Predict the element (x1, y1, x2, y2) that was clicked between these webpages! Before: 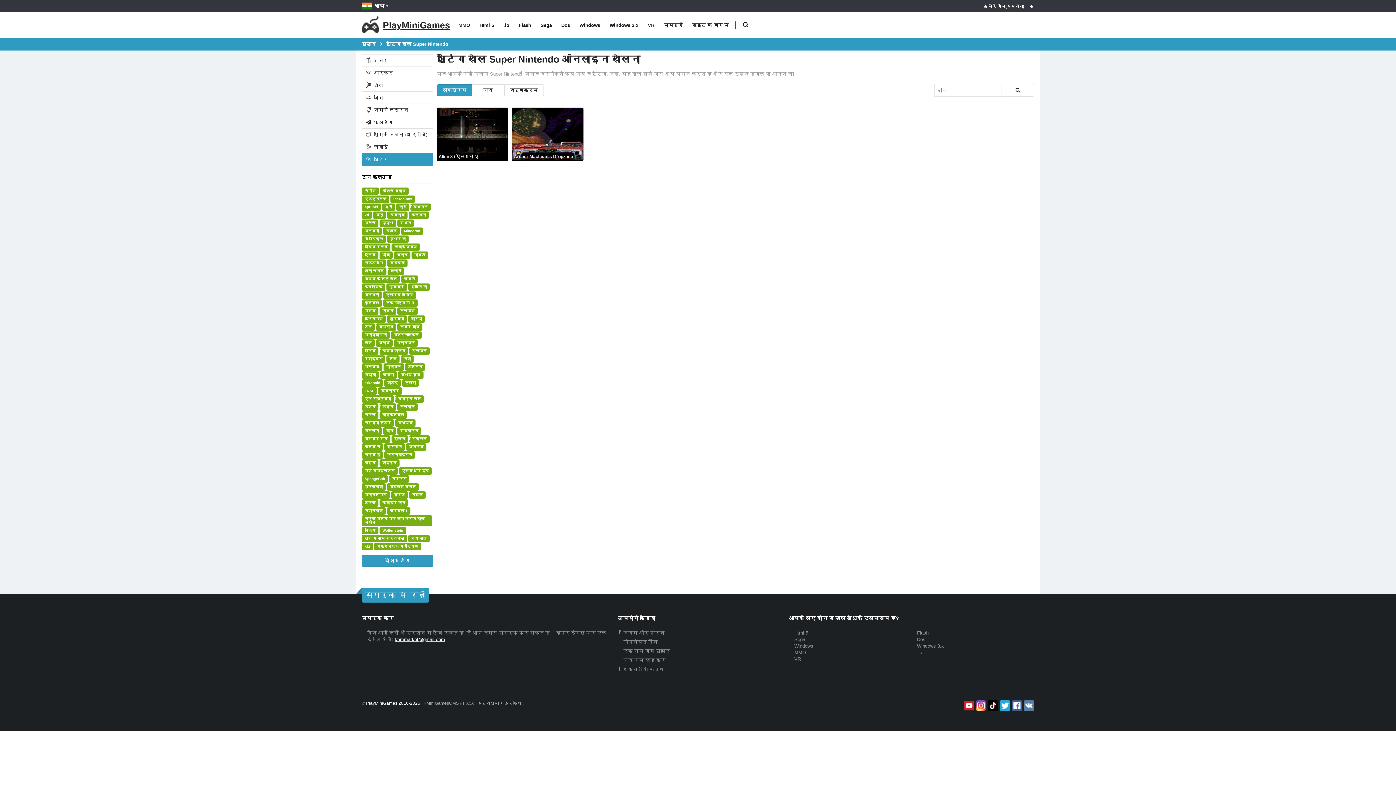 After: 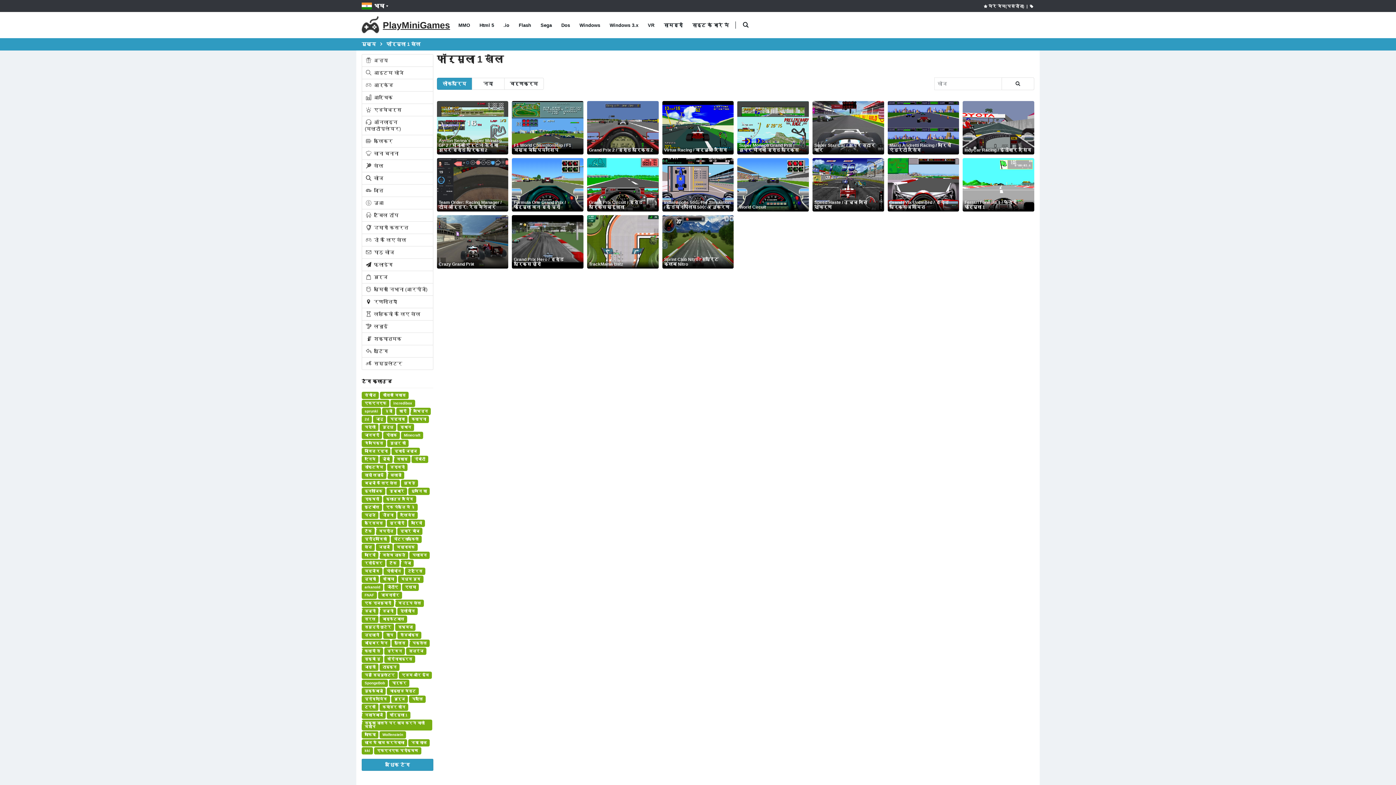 Action: label: फॉर्मूला 1 bbox: (386, 507, 410, 514)